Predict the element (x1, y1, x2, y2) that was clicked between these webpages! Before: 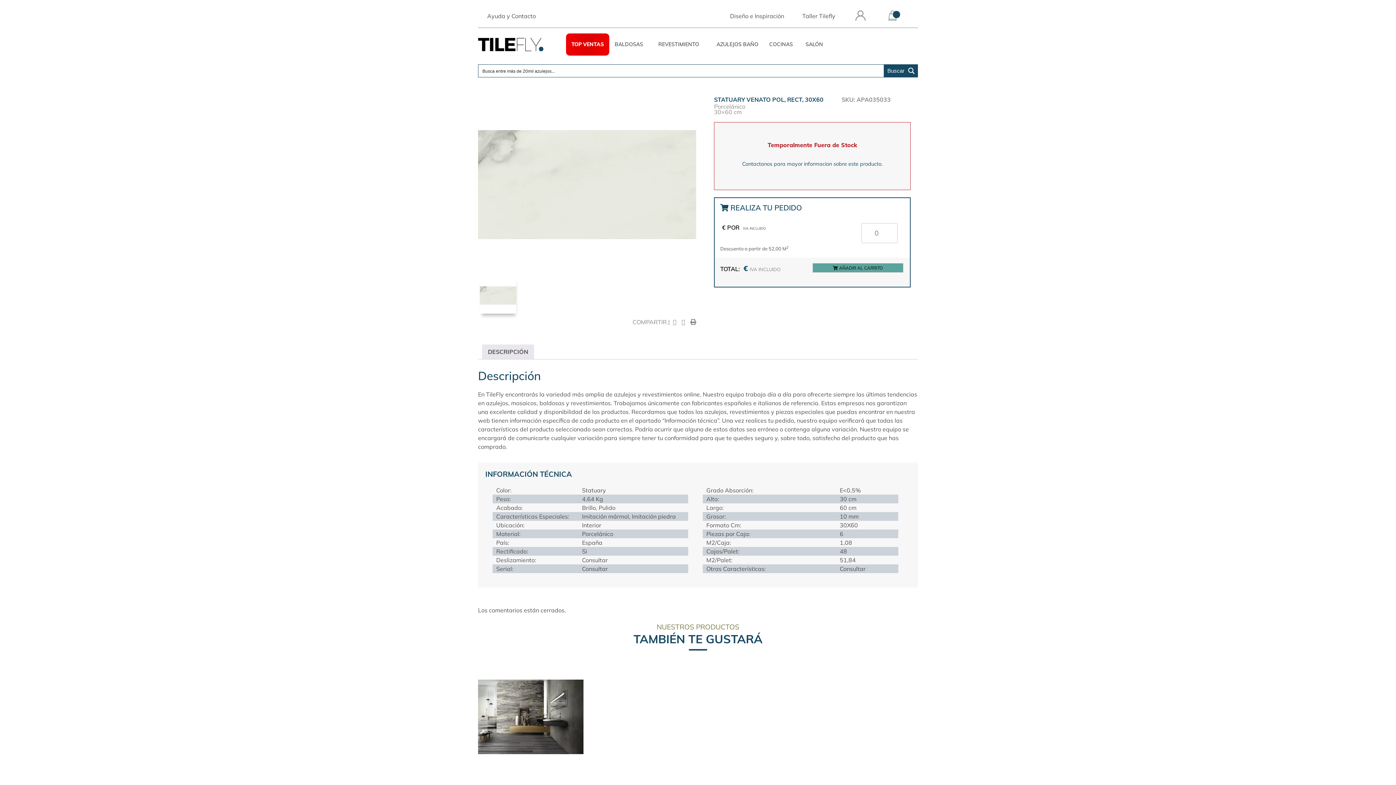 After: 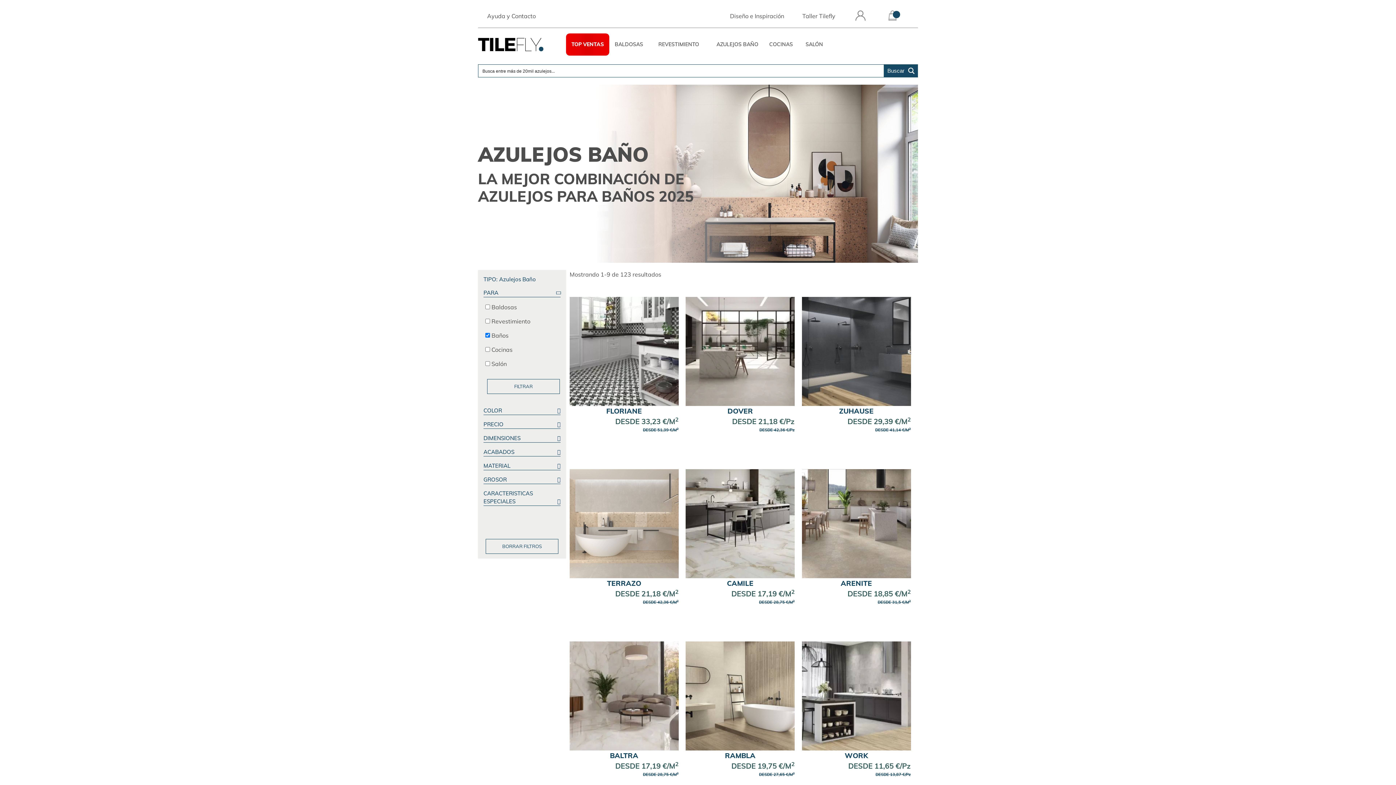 Action: bbox: (711, 33, 764, 55) label: AZULEJOS BAÑO